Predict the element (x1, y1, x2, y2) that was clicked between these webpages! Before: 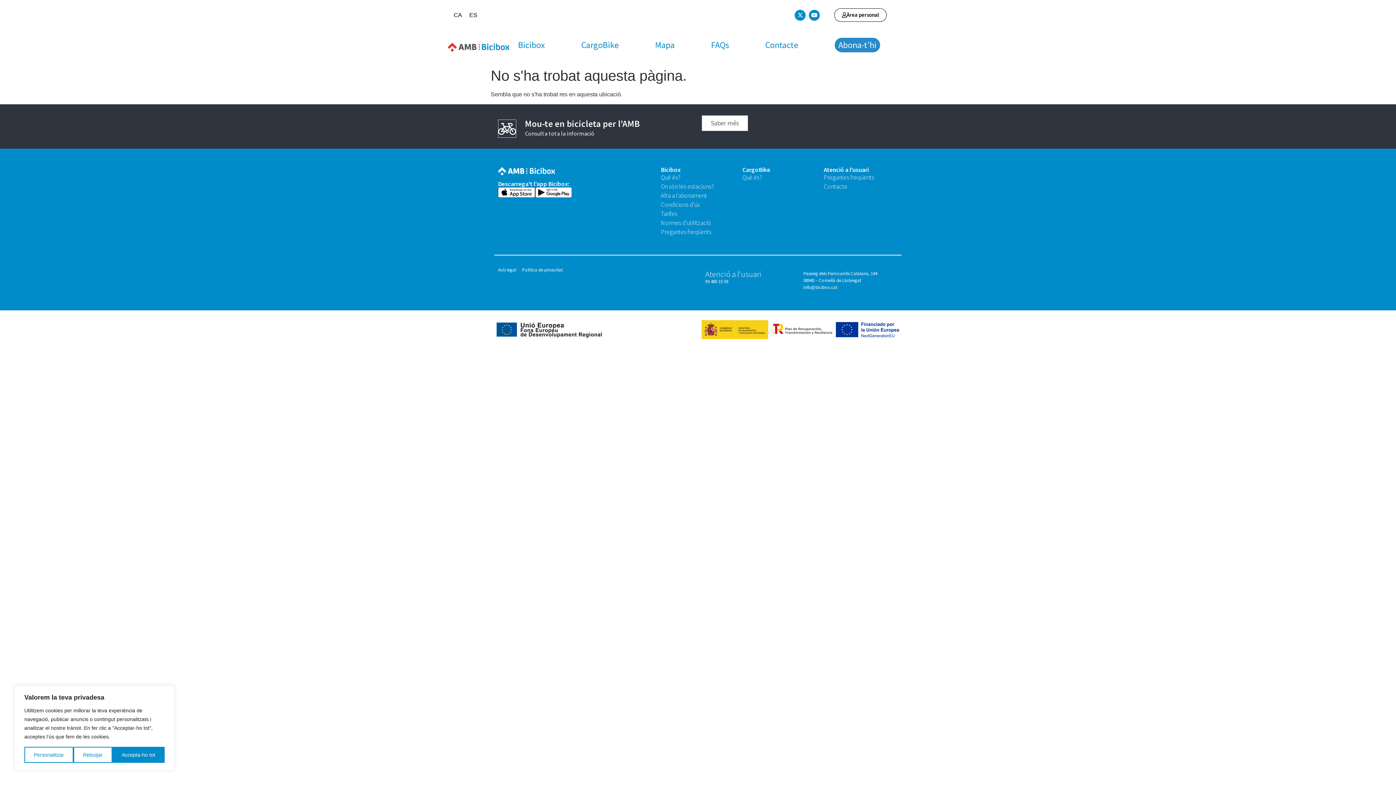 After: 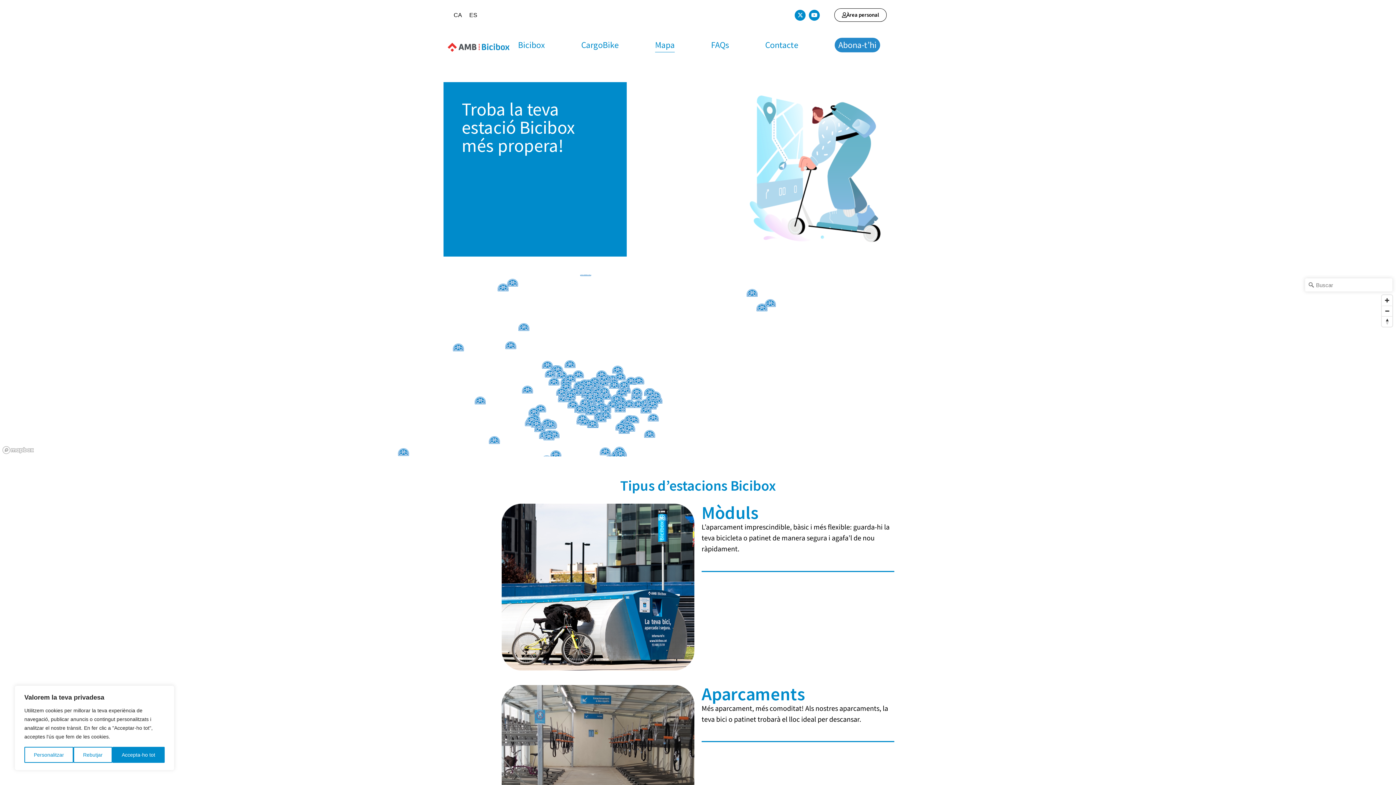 Action: bbox: (661, 182, 735, 191) label: On són les estacions?